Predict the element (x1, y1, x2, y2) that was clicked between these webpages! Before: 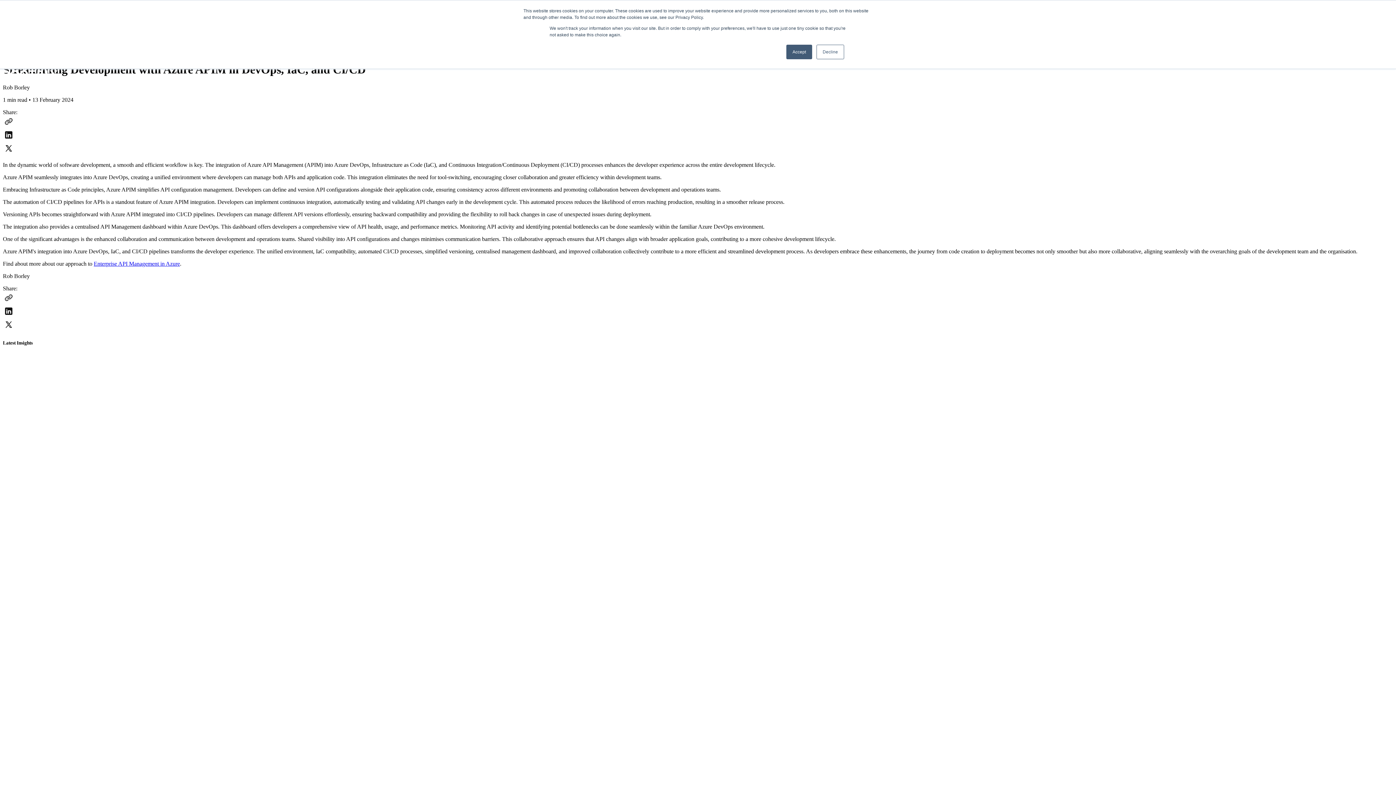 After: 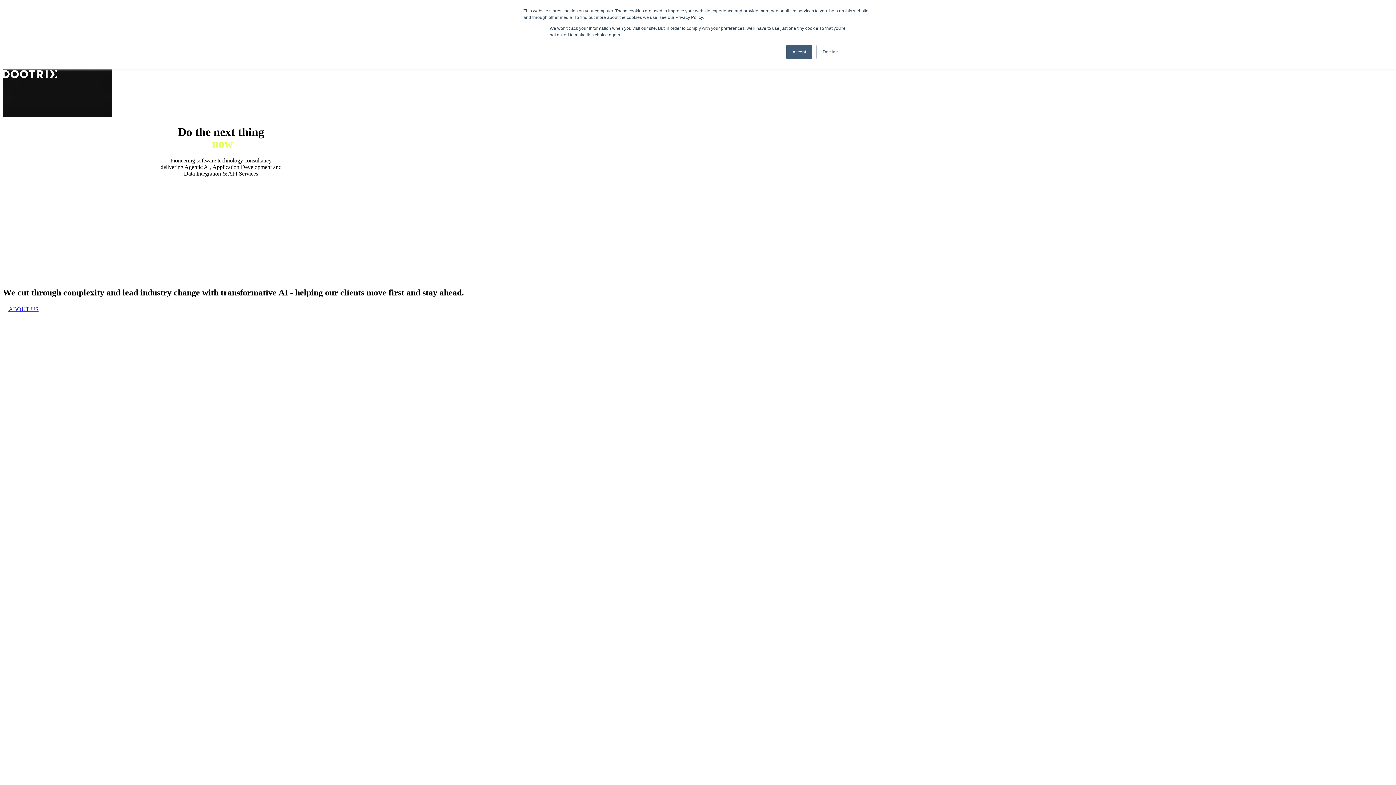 Action: bbox: (2, 73, 57, 79)